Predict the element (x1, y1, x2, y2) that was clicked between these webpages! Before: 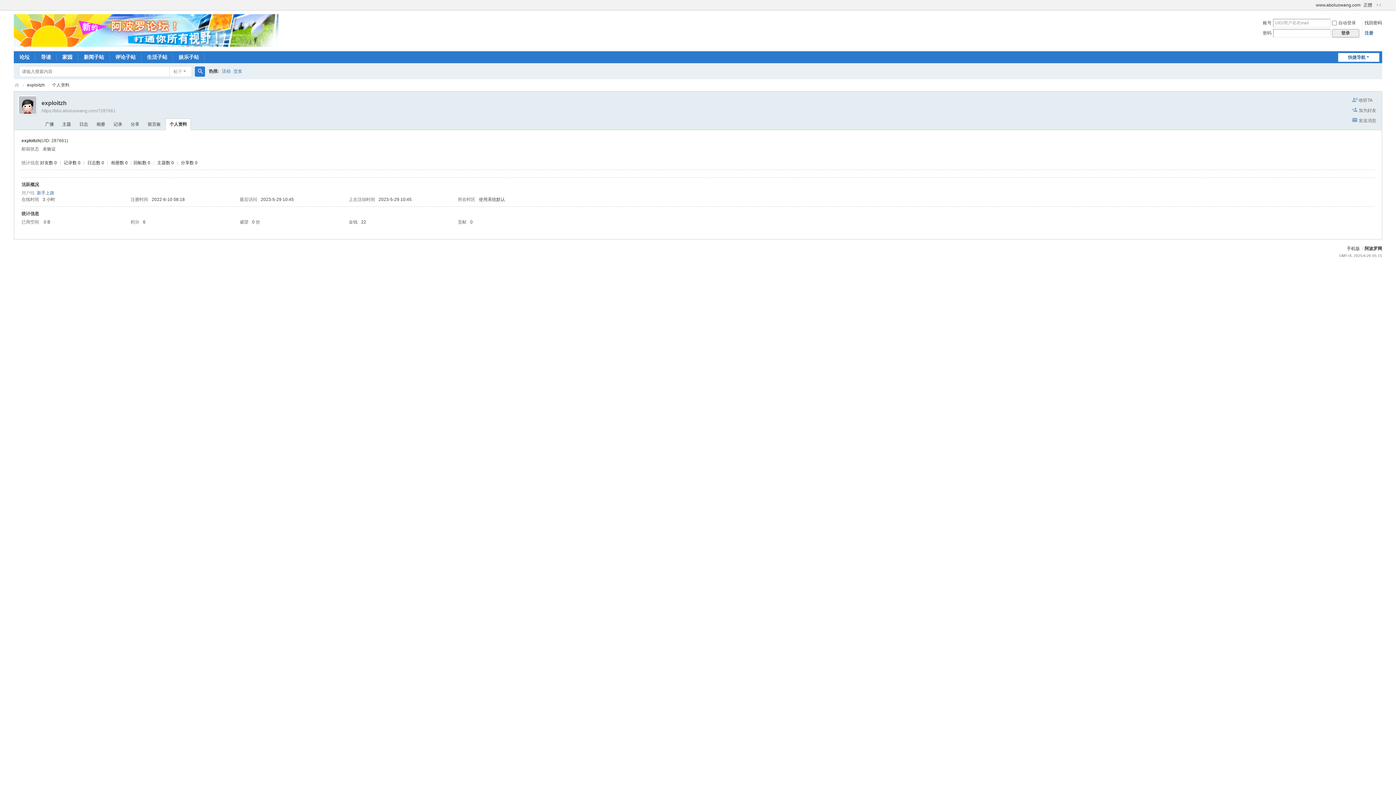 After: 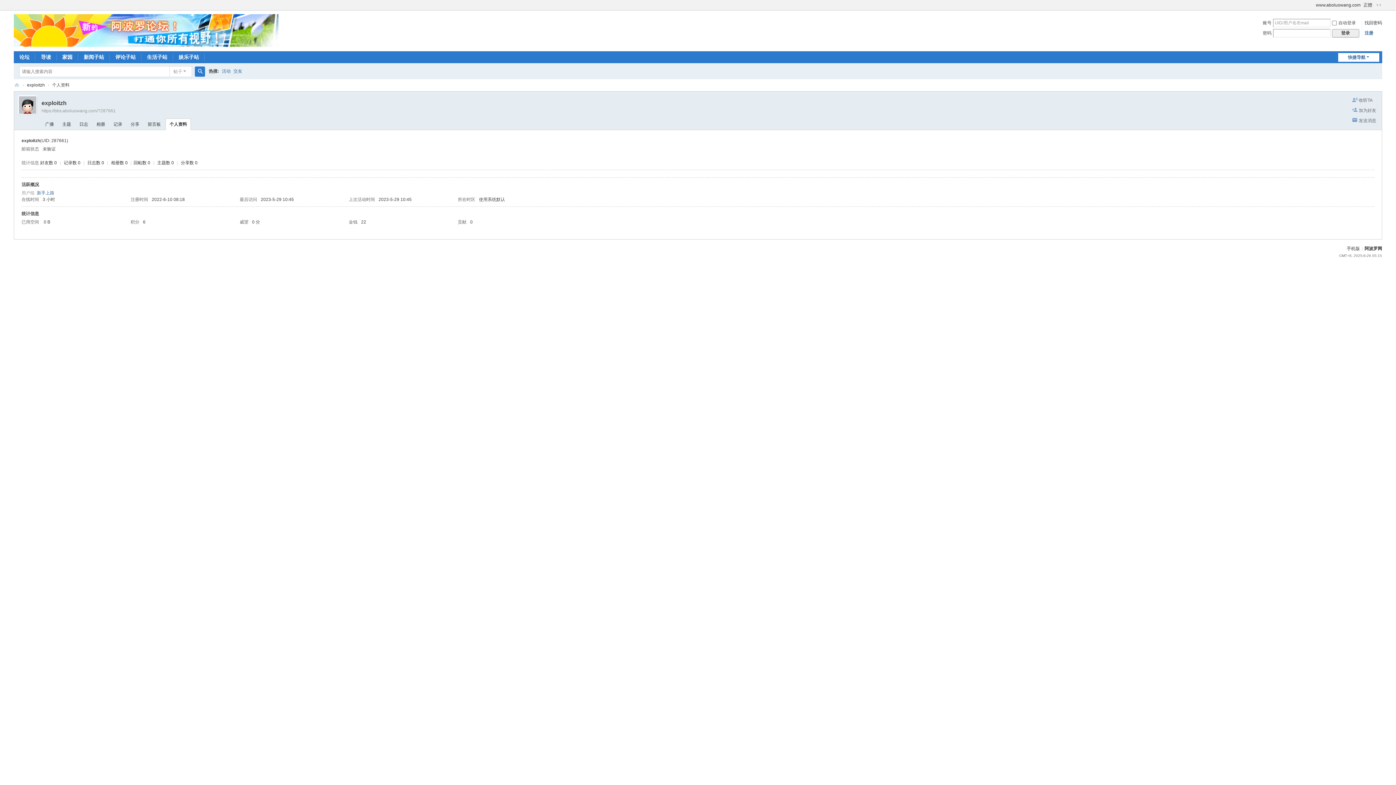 Action: label: 快捷导航 bbox: (1338, 53, 1379, 61)